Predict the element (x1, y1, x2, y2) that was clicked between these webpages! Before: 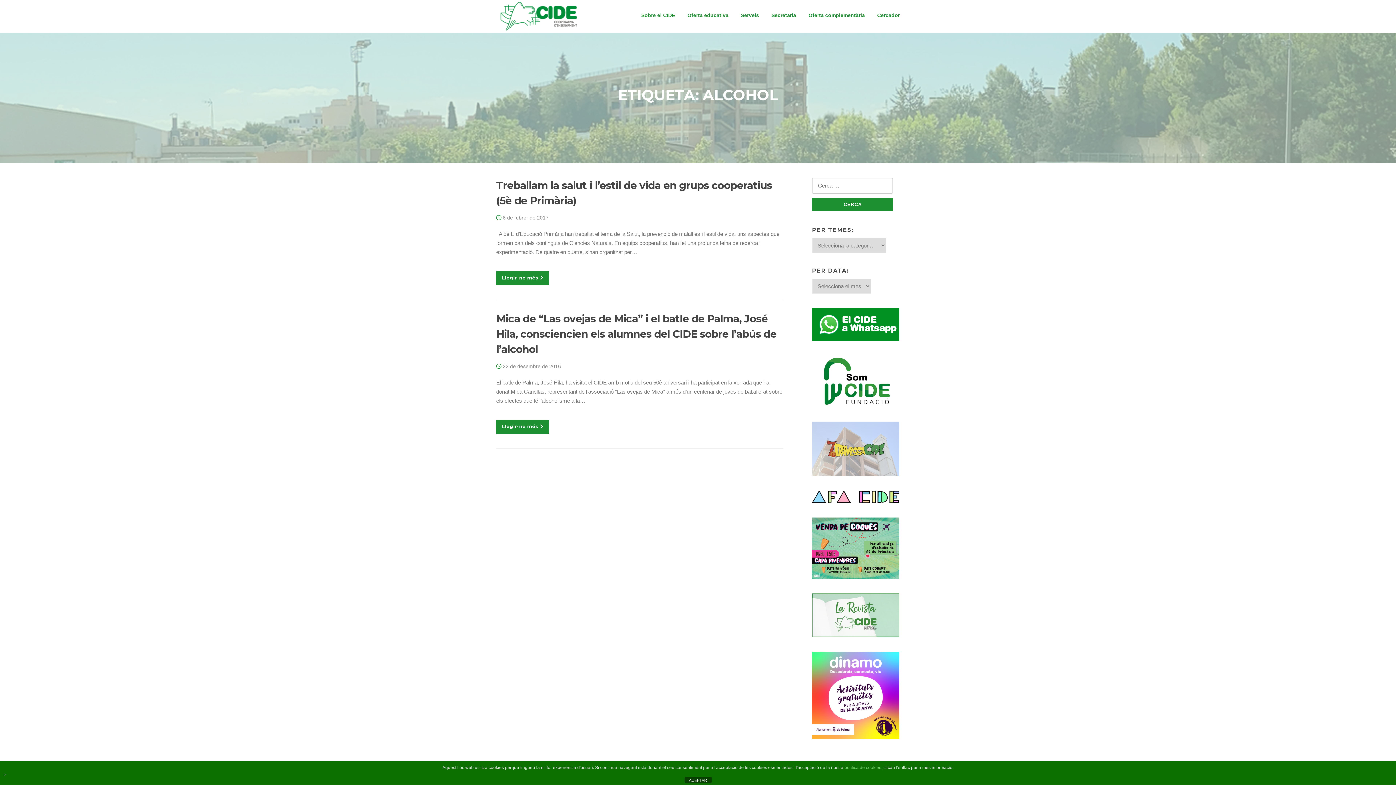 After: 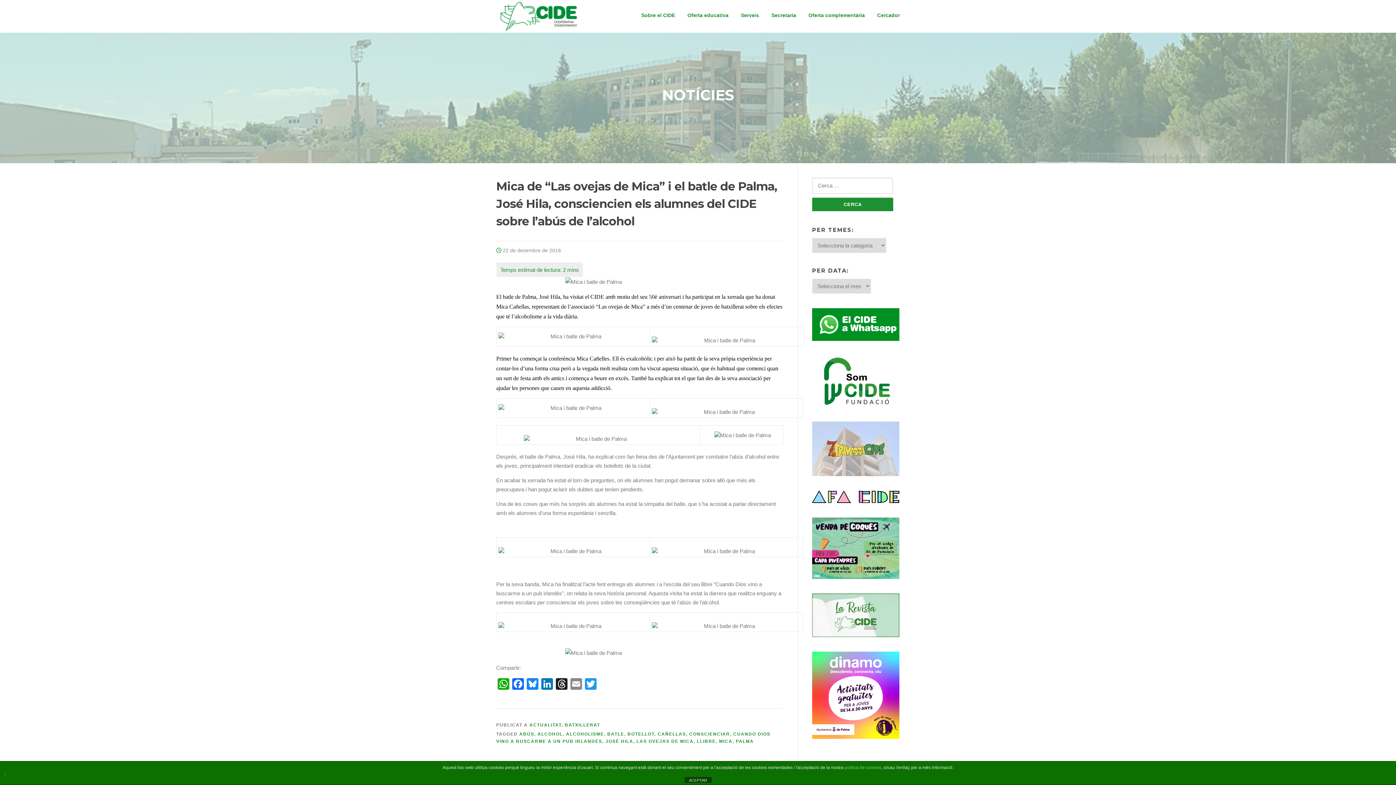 Action: label: 22 de desembre de 2016 bbox: (502, 363, 561, 369)